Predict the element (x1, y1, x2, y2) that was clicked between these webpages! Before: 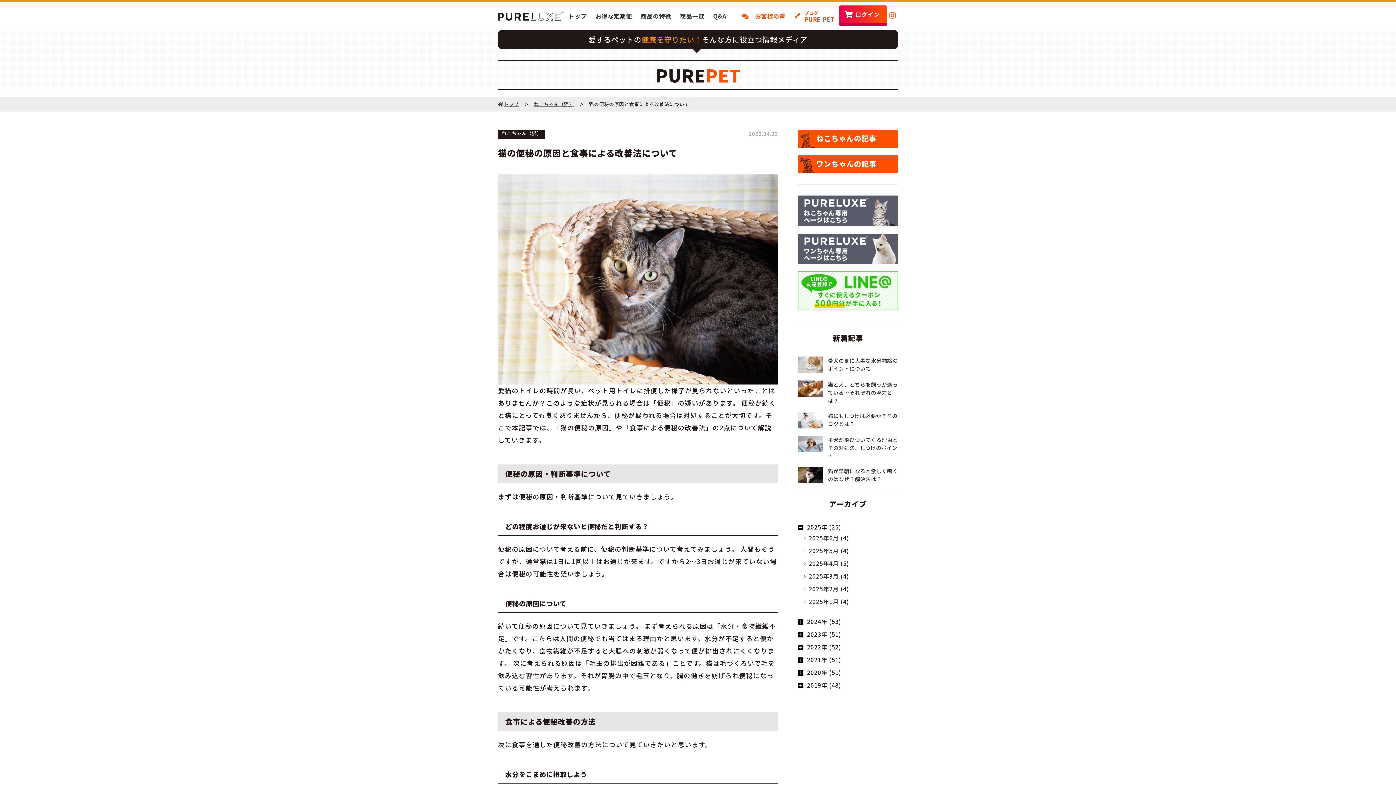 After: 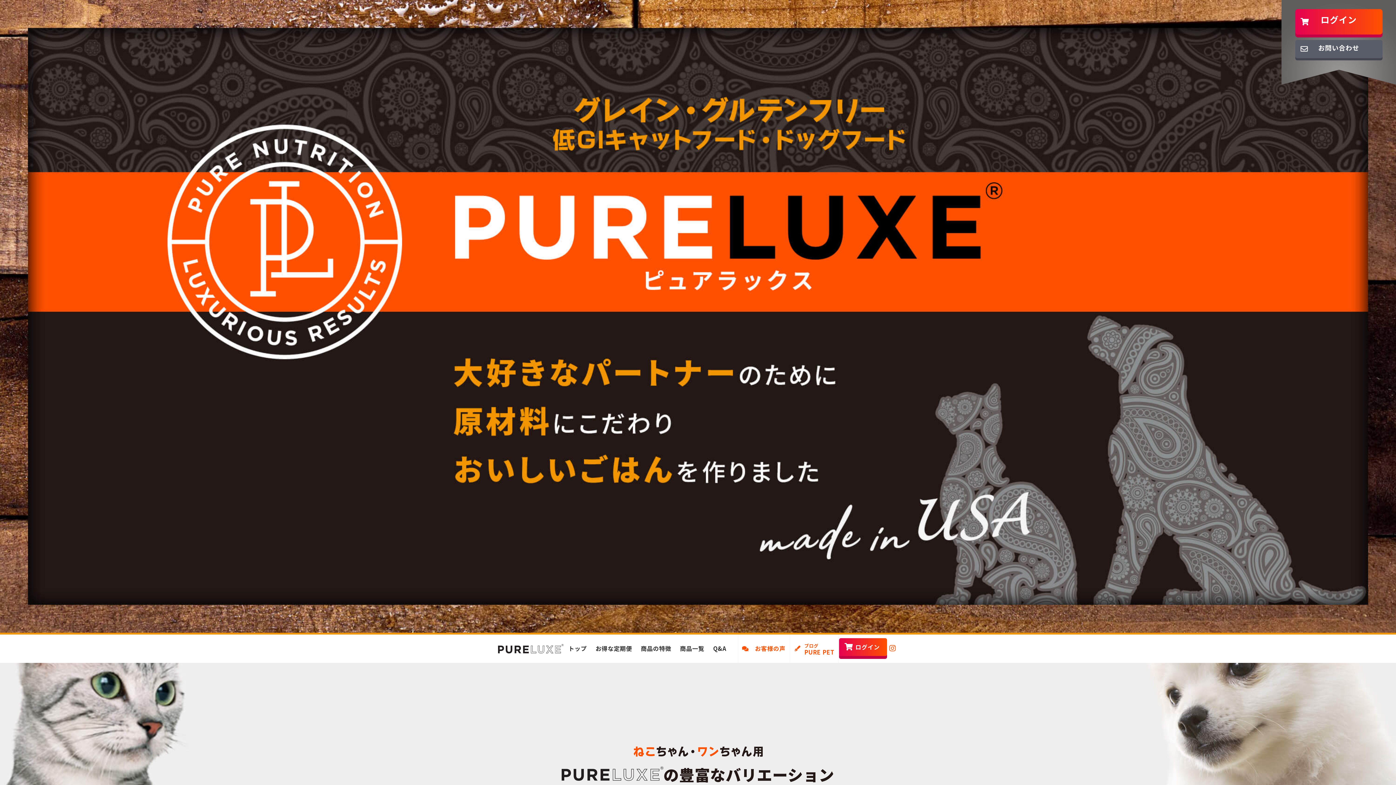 Action: bbox: (568, 11, 586, 20) label: トップ